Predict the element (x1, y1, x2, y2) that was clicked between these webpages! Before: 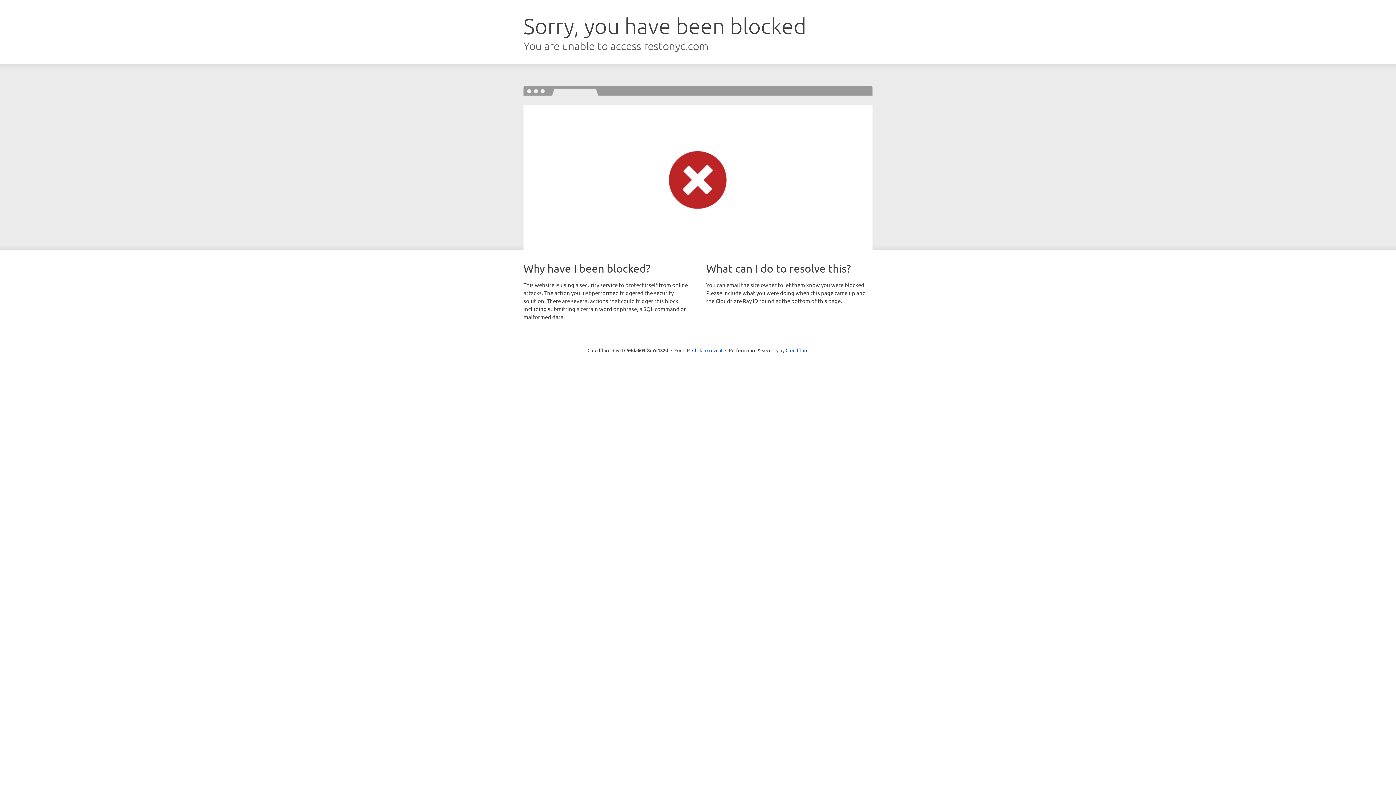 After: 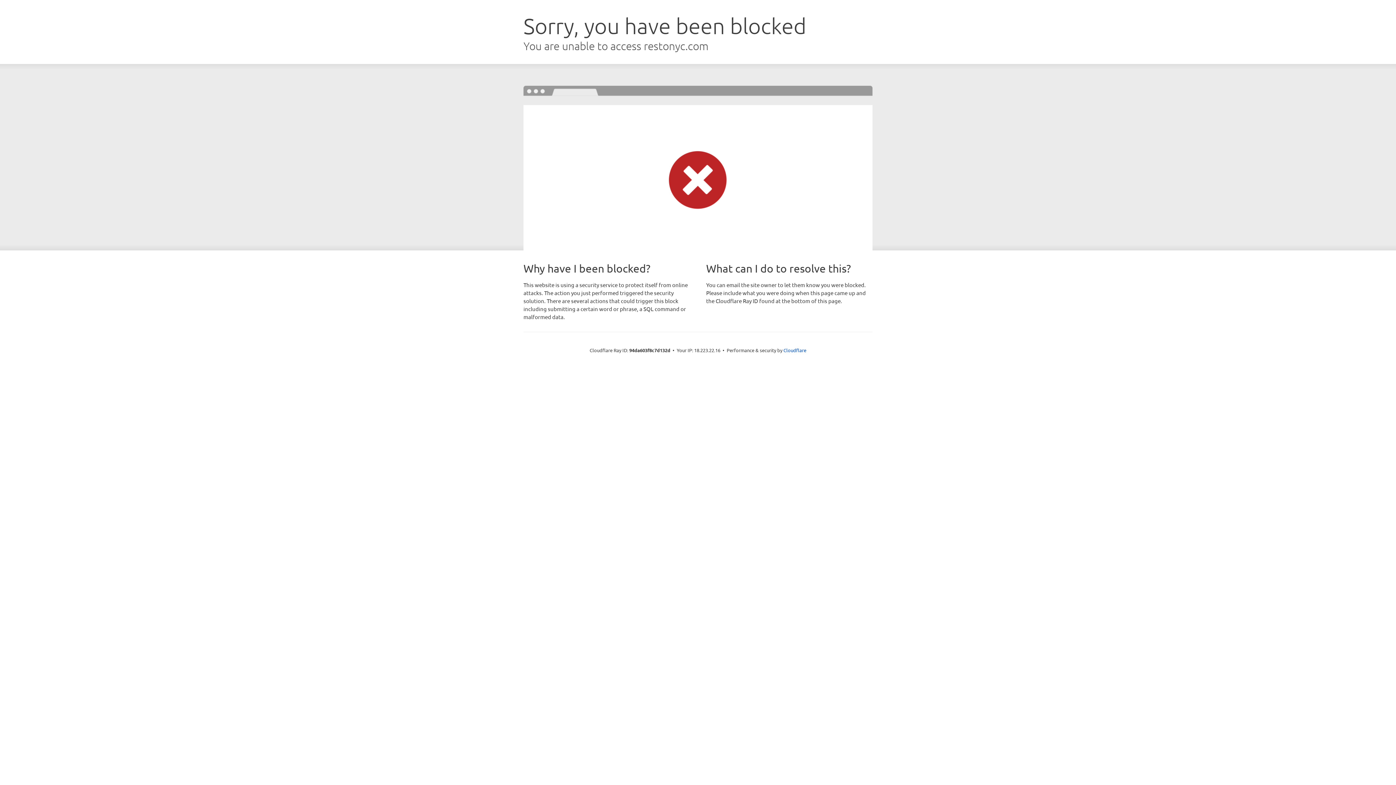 Action: label: Click to reveal bbox: (692, 346, 722, 353)